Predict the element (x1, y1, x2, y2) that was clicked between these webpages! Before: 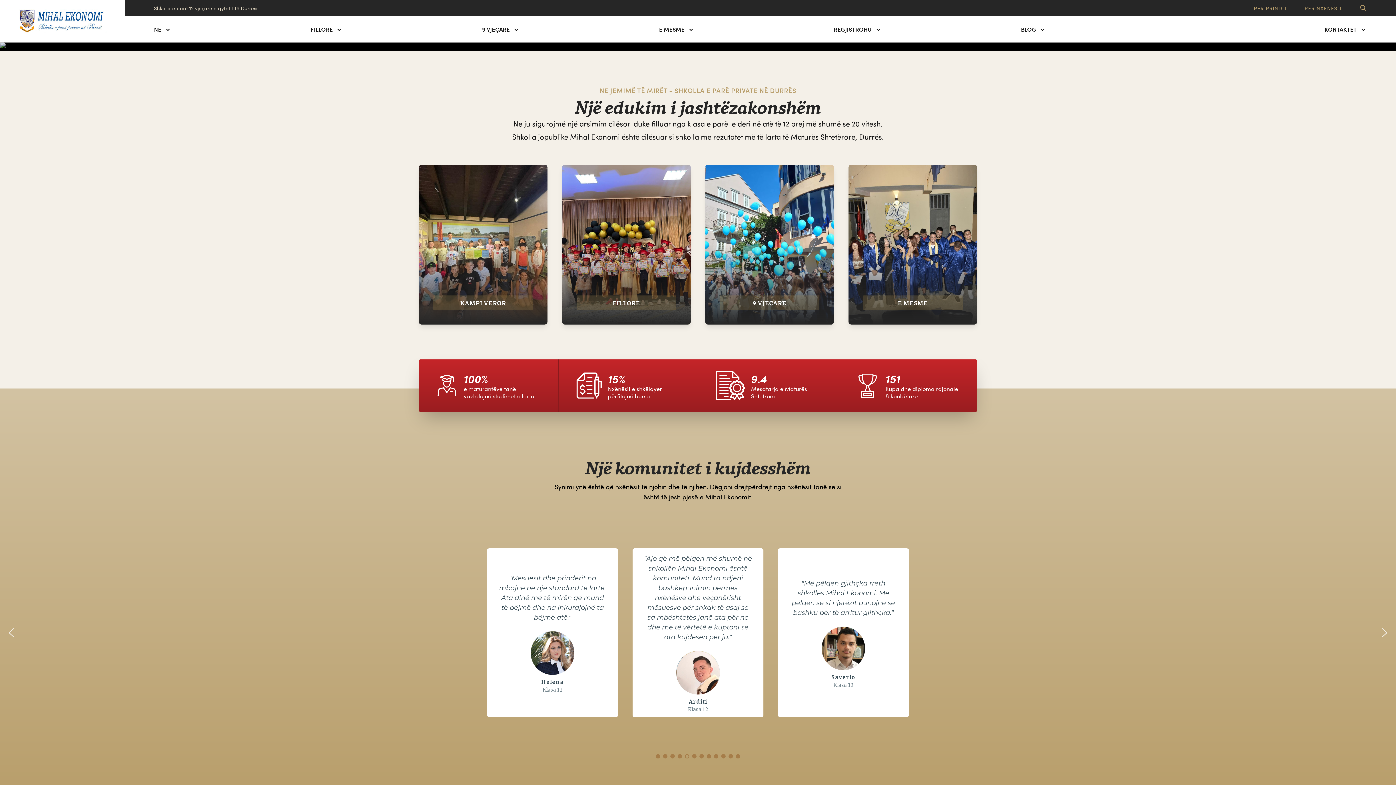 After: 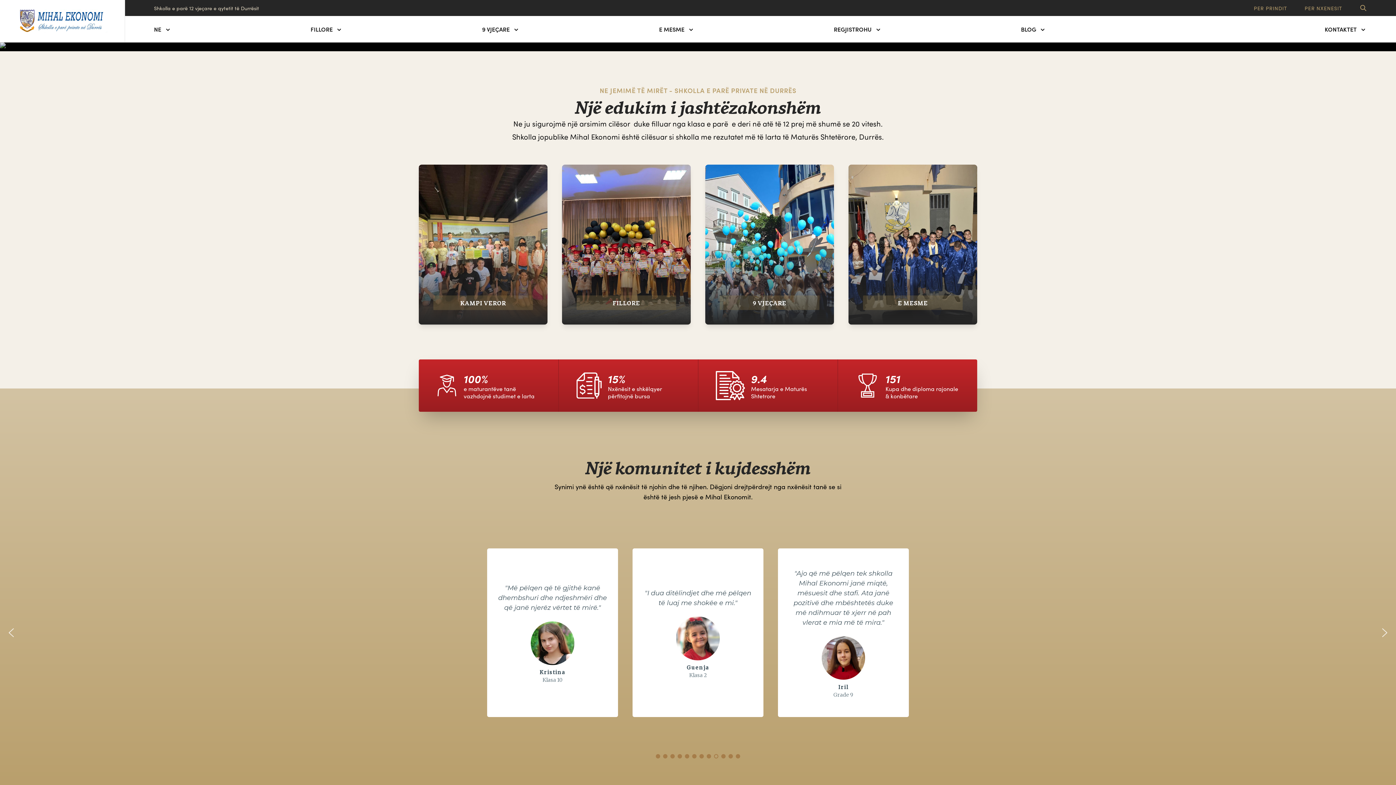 Action: label: Slide 9 bbox: (714, 754, 718, 758)